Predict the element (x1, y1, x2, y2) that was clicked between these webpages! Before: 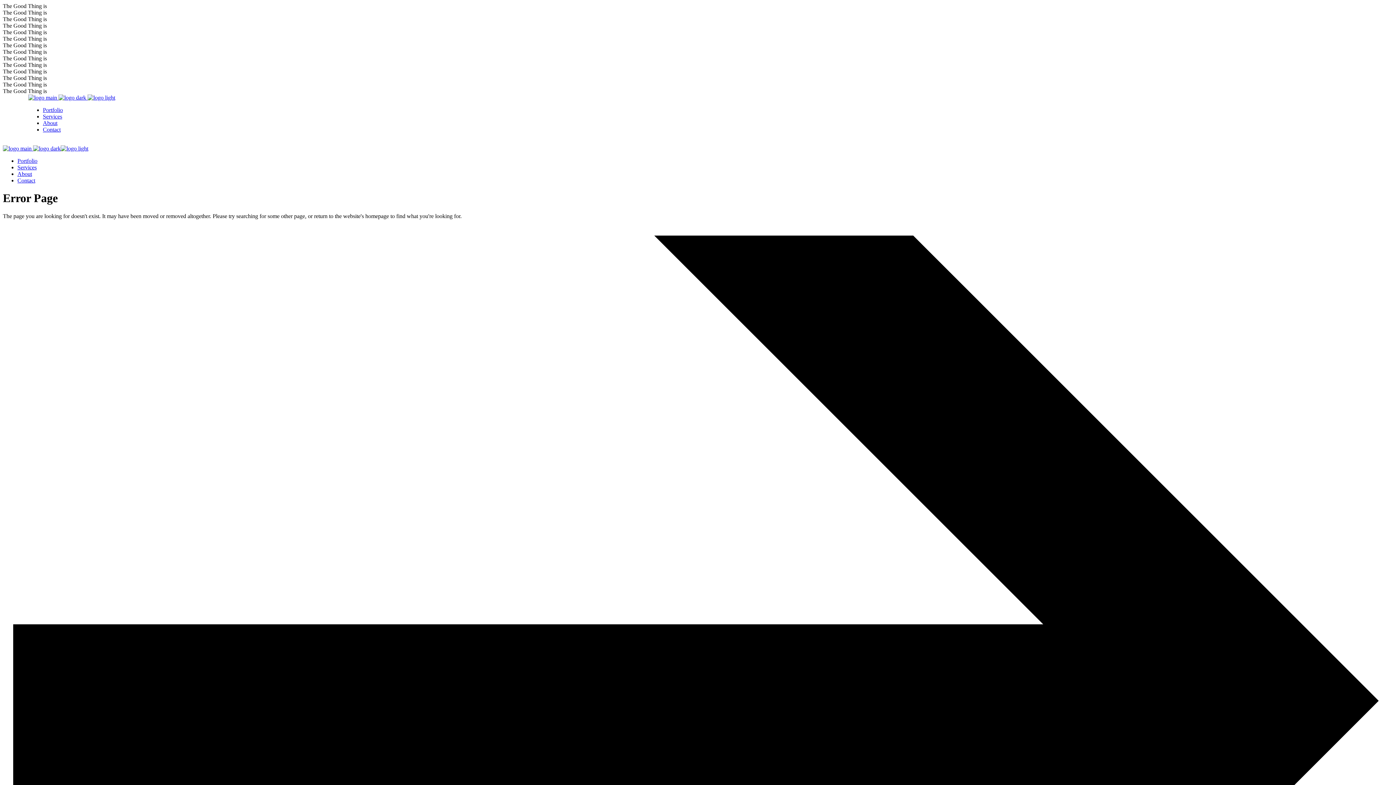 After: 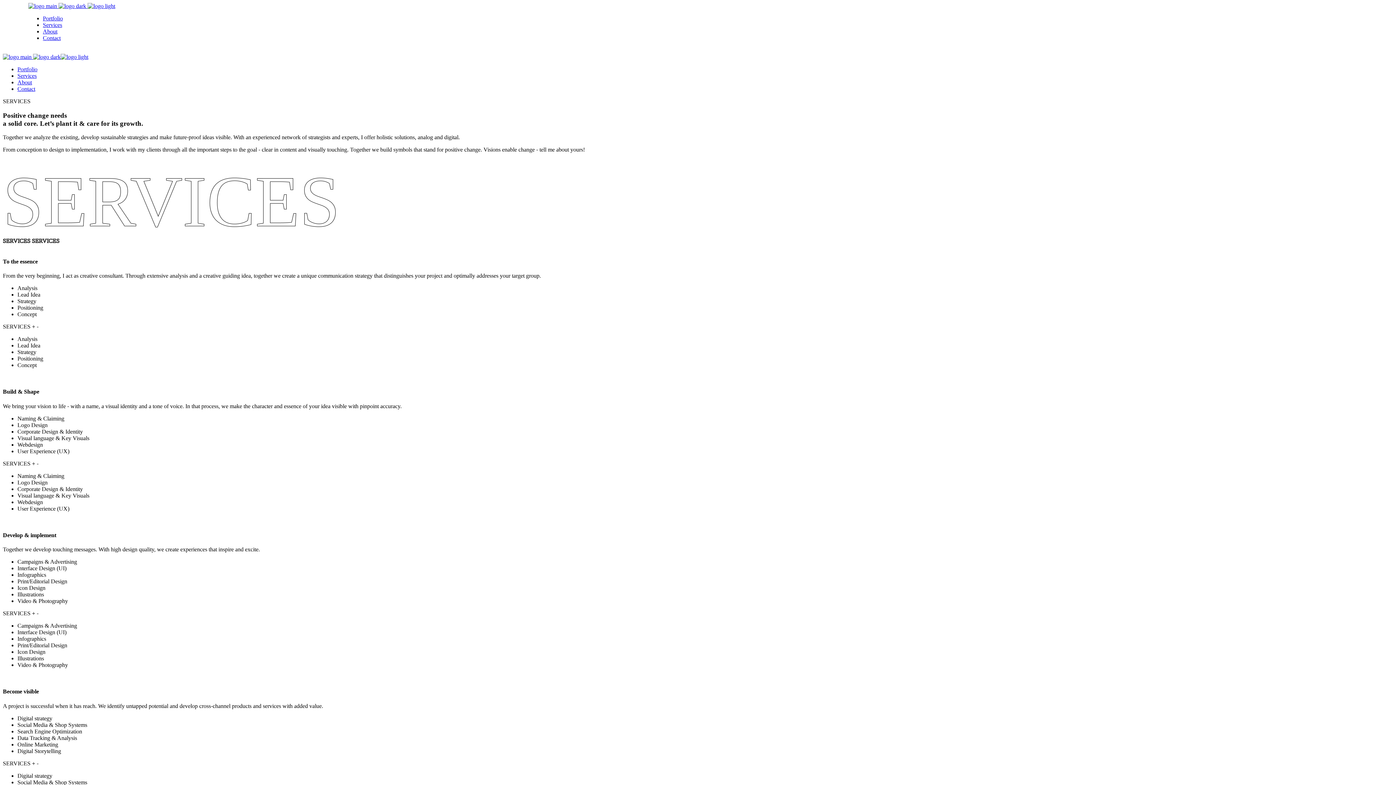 Action: label: Services bbox: (42, 113, 62, 119)